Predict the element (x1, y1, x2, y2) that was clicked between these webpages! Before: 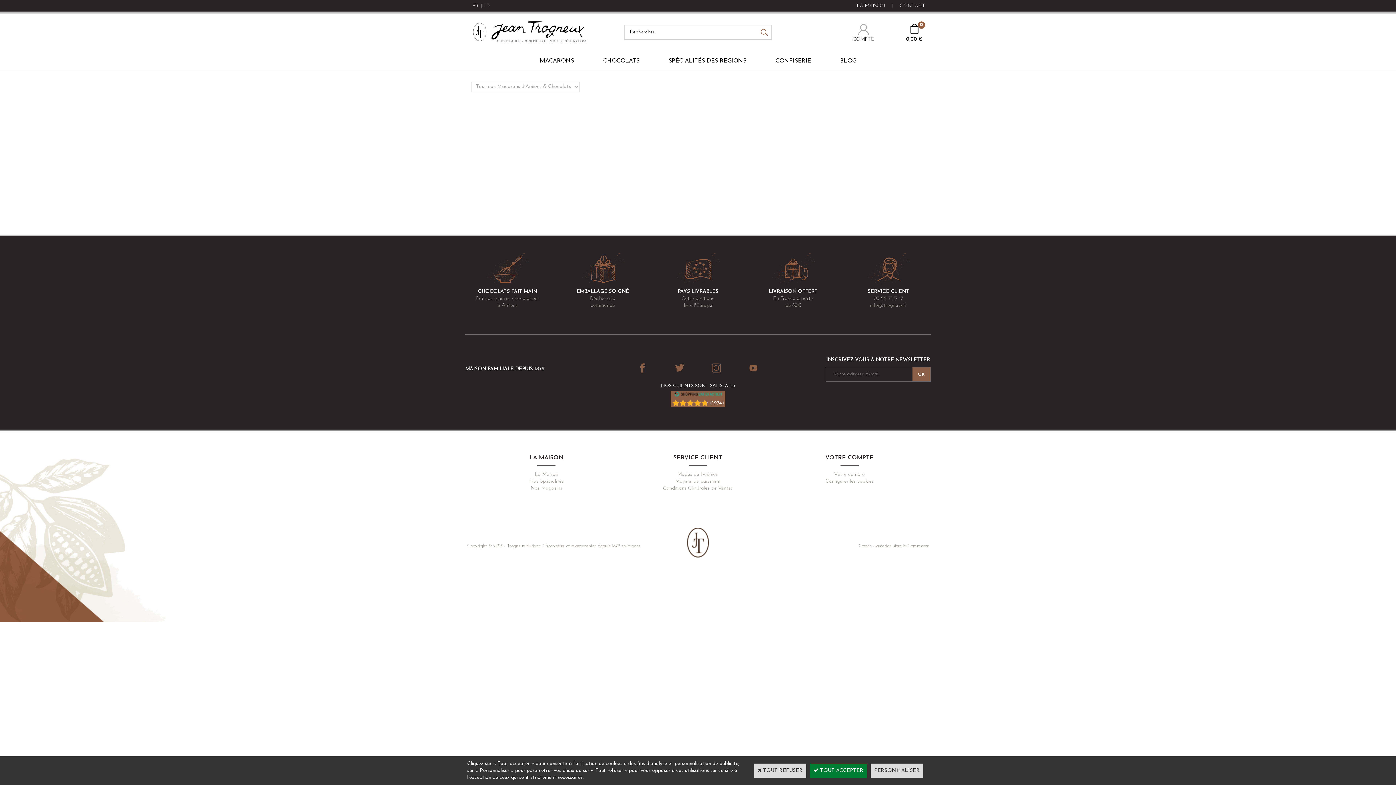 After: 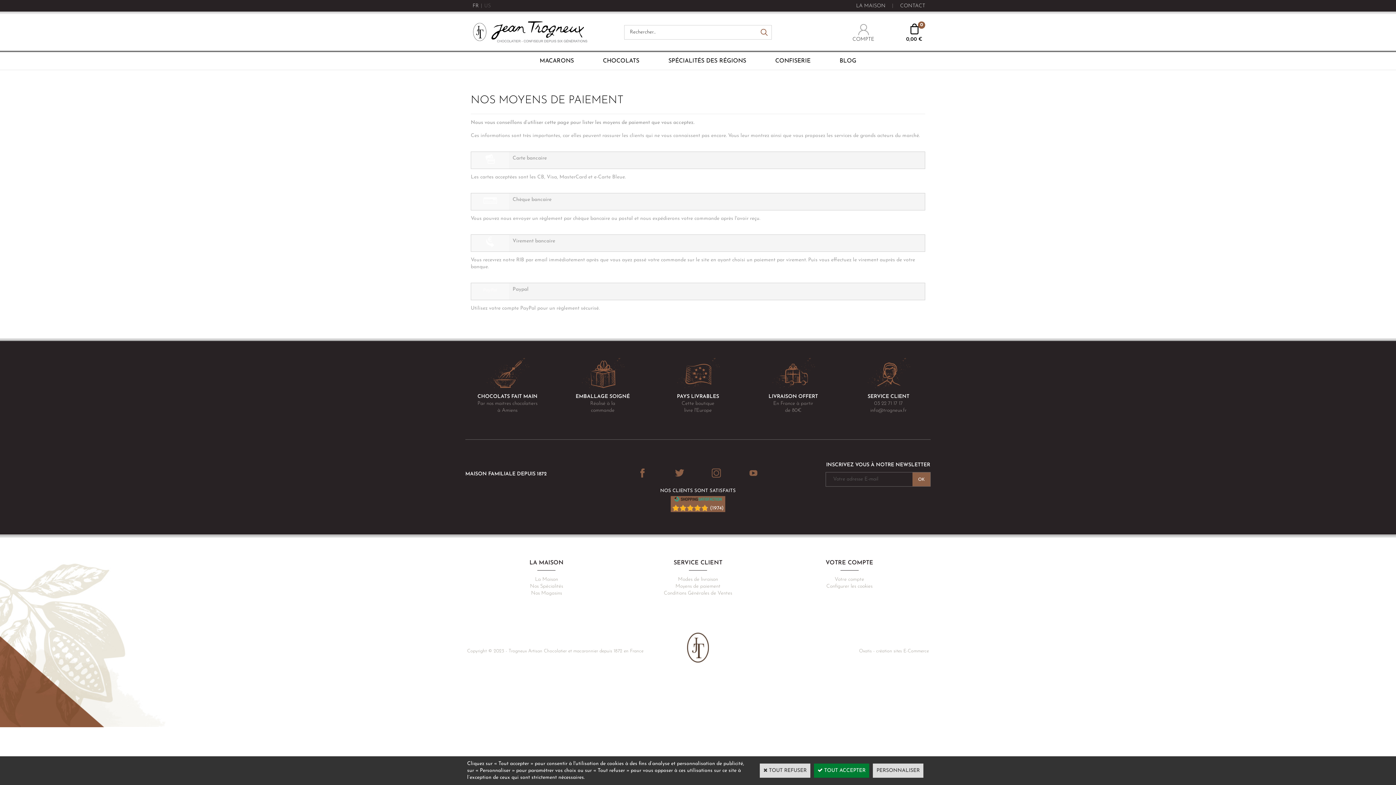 Action: label: Moyens de paiement bbox: (675, 479, 720, 484)